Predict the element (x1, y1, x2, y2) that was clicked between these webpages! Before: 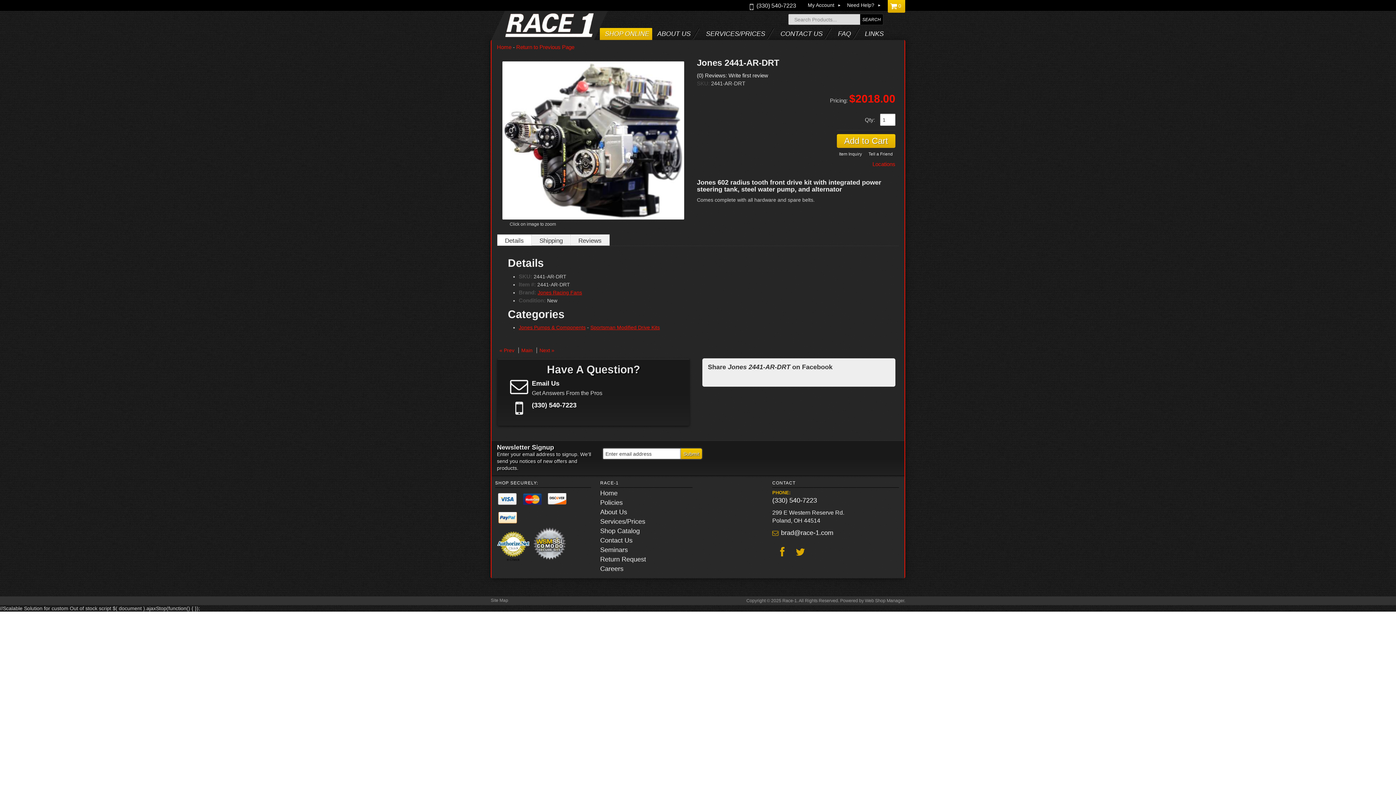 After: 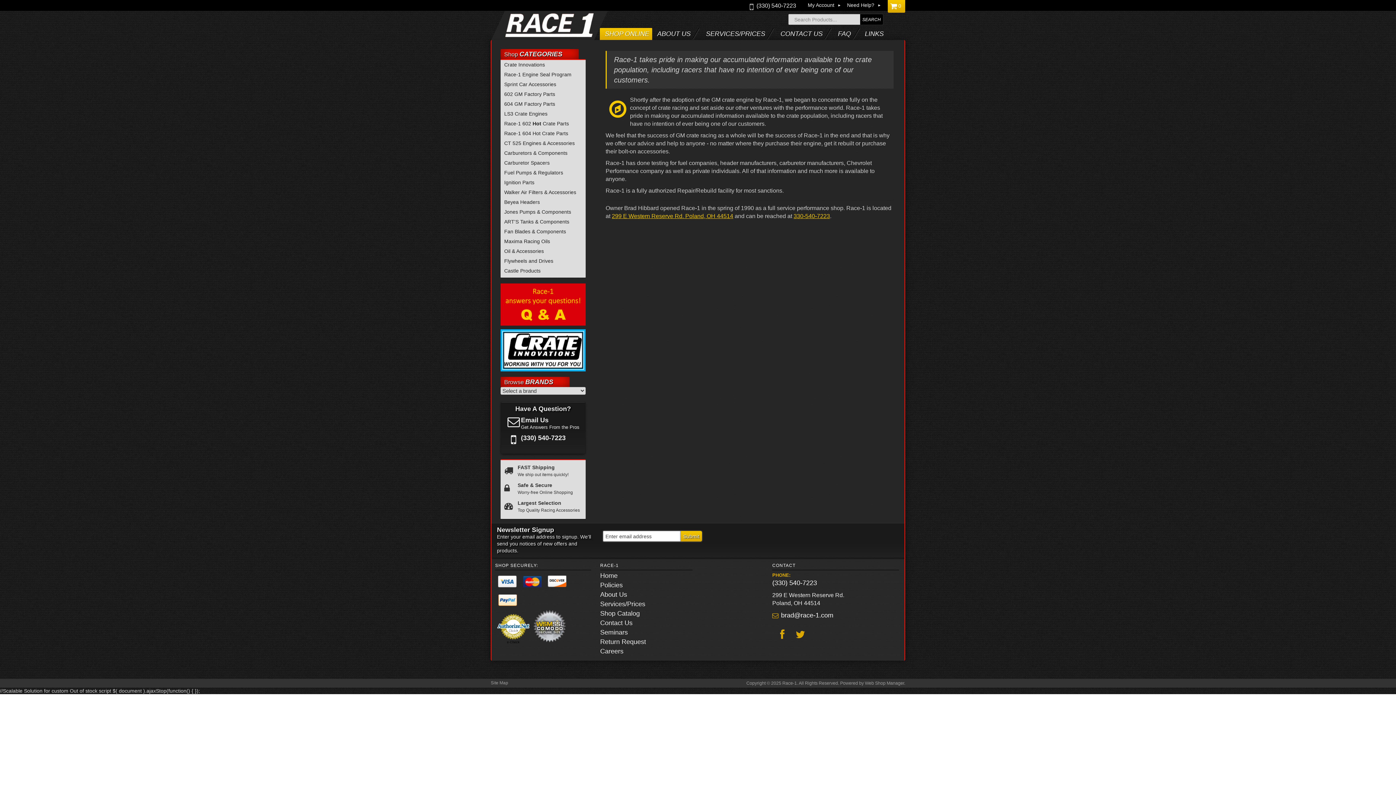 Action: bbox: (657, 29, 690, 38) label: ABOUT US